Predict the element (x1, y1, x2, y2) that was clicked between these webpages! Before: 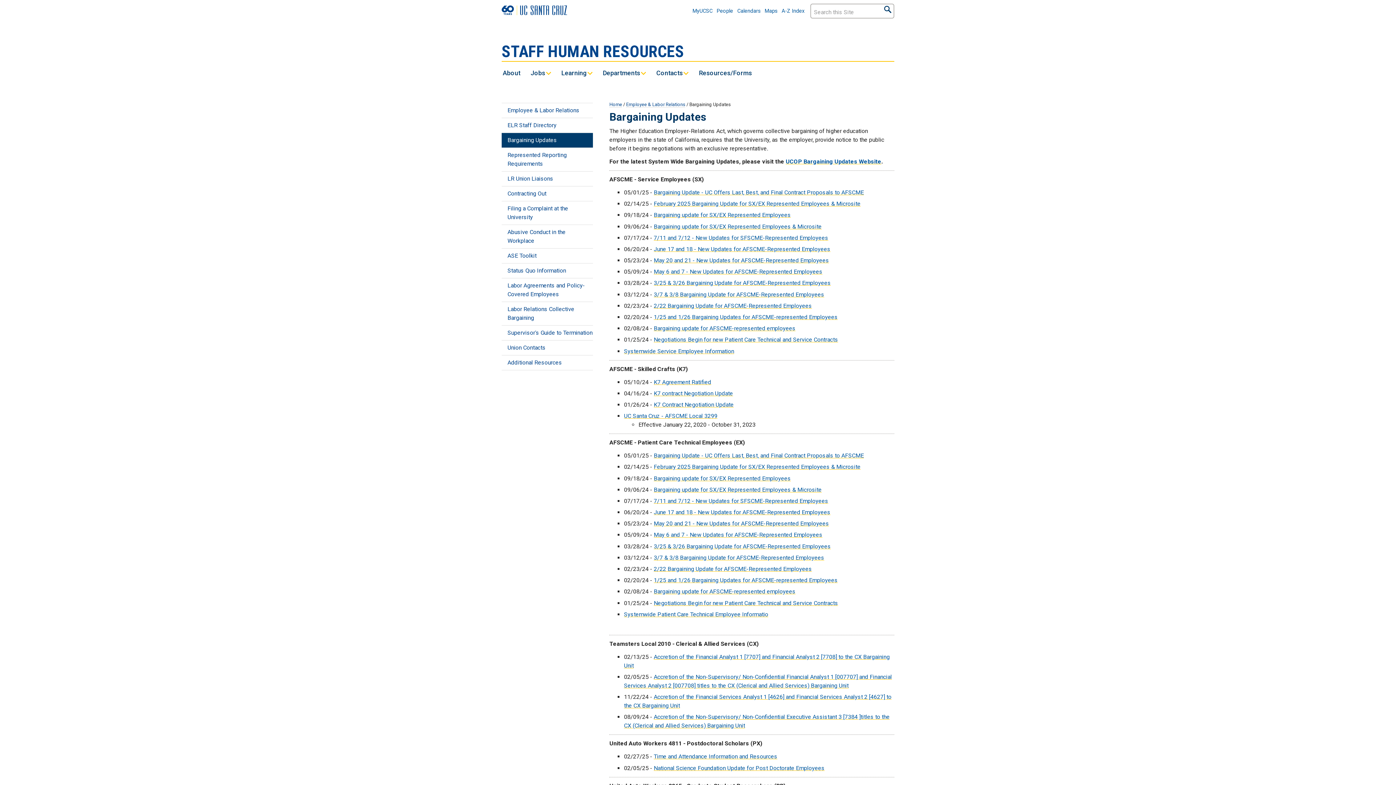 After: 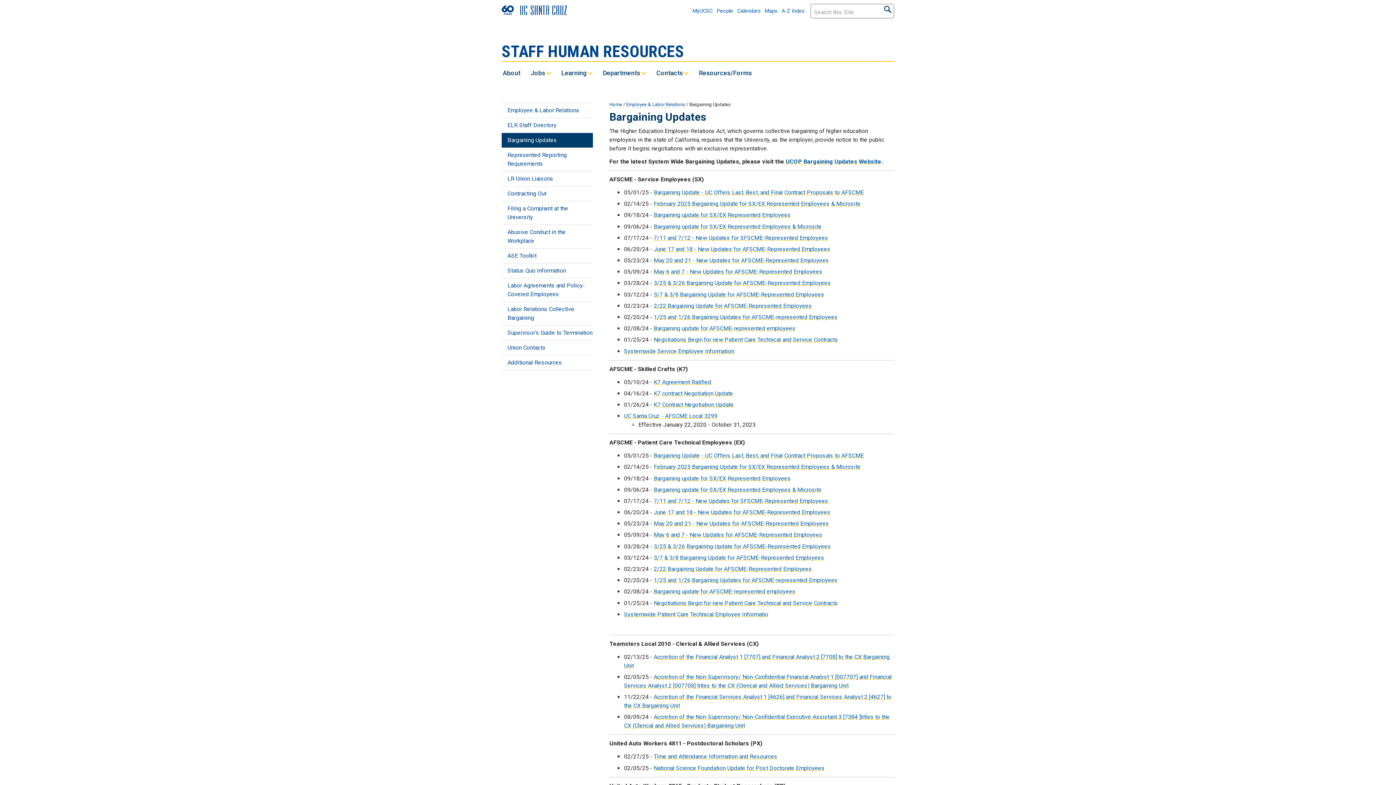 Action: label: 3/25 & 3/26 Bargaining Update for AFSCME-Represented Employees bbox: (653, 279, 831, 286)